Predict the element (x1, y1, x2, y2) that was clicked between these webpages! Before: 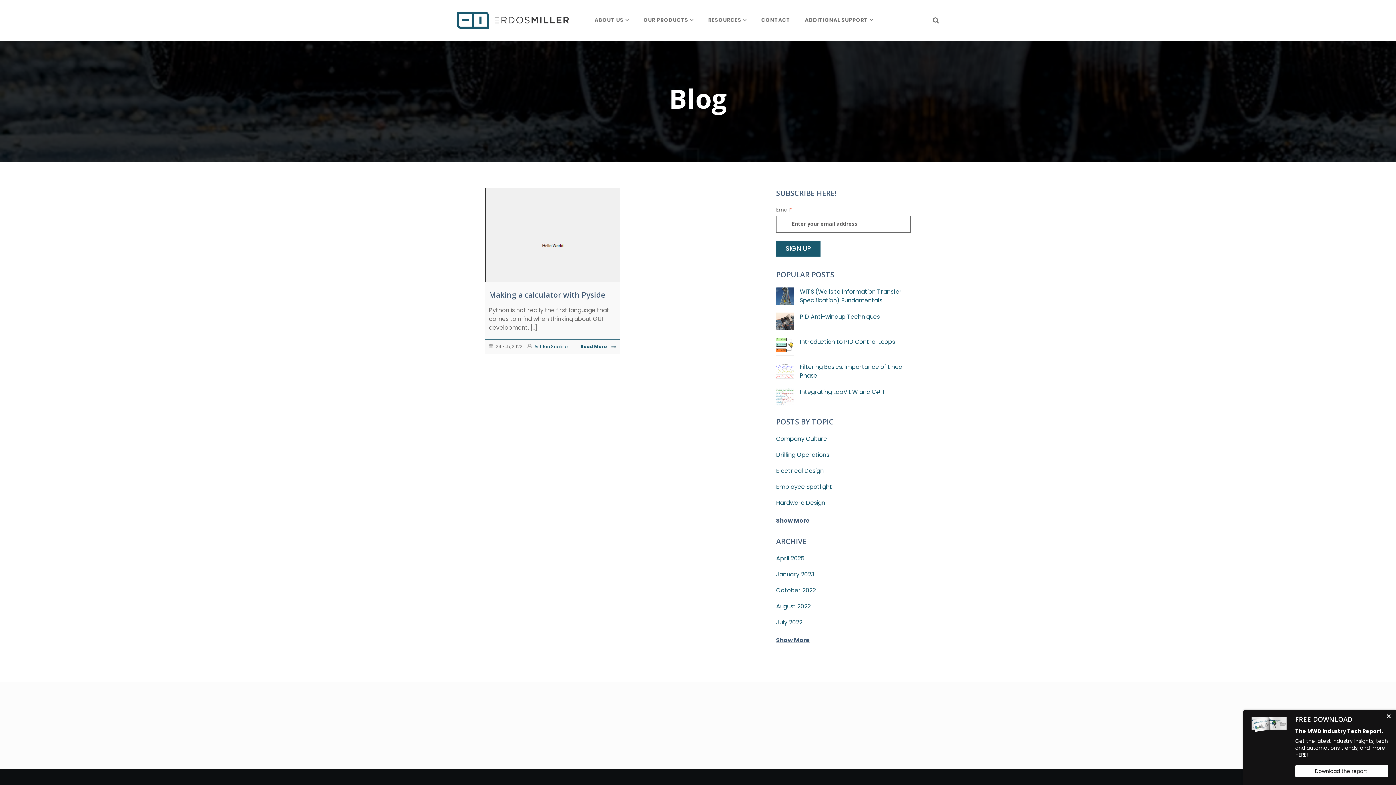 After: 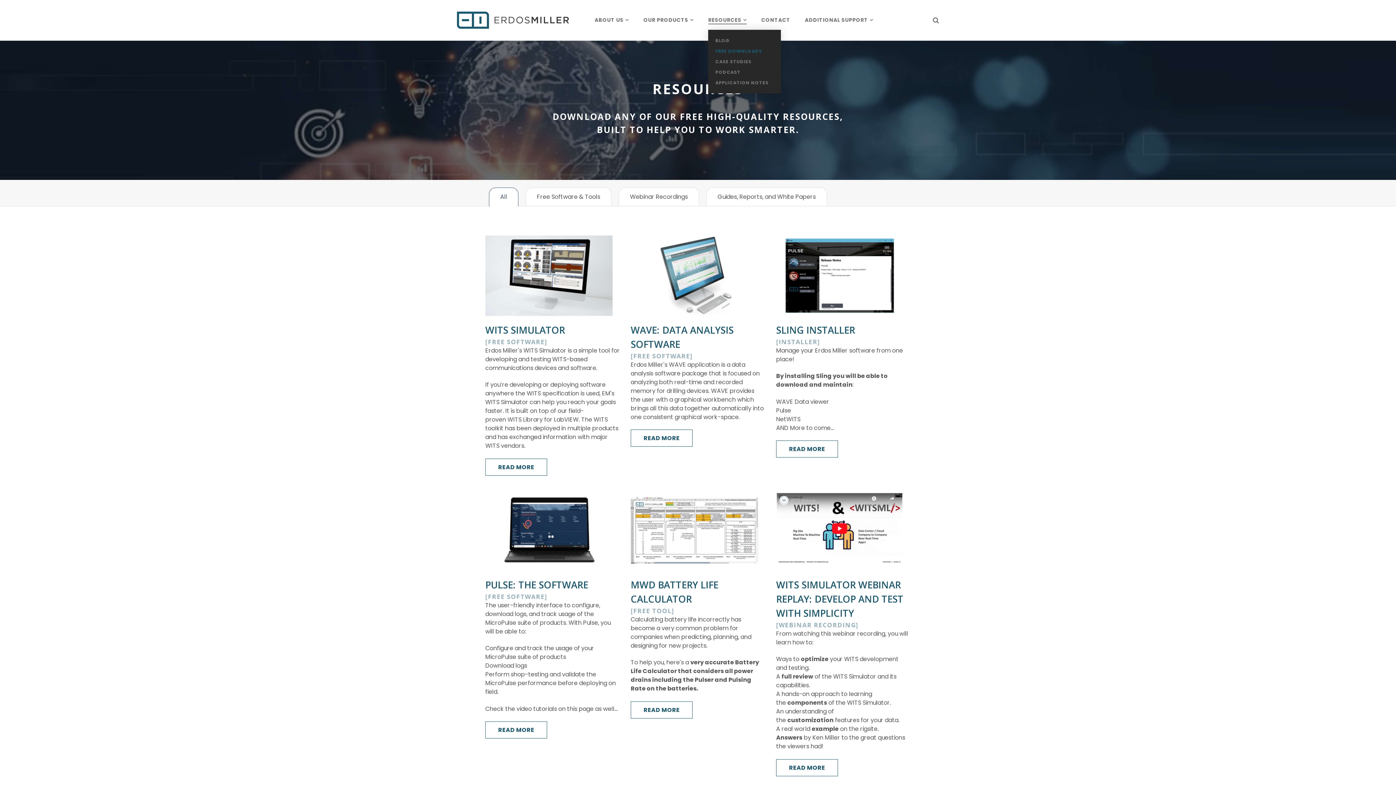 Action: bbox: (708, 16, 746, 23) label: RESOURCES